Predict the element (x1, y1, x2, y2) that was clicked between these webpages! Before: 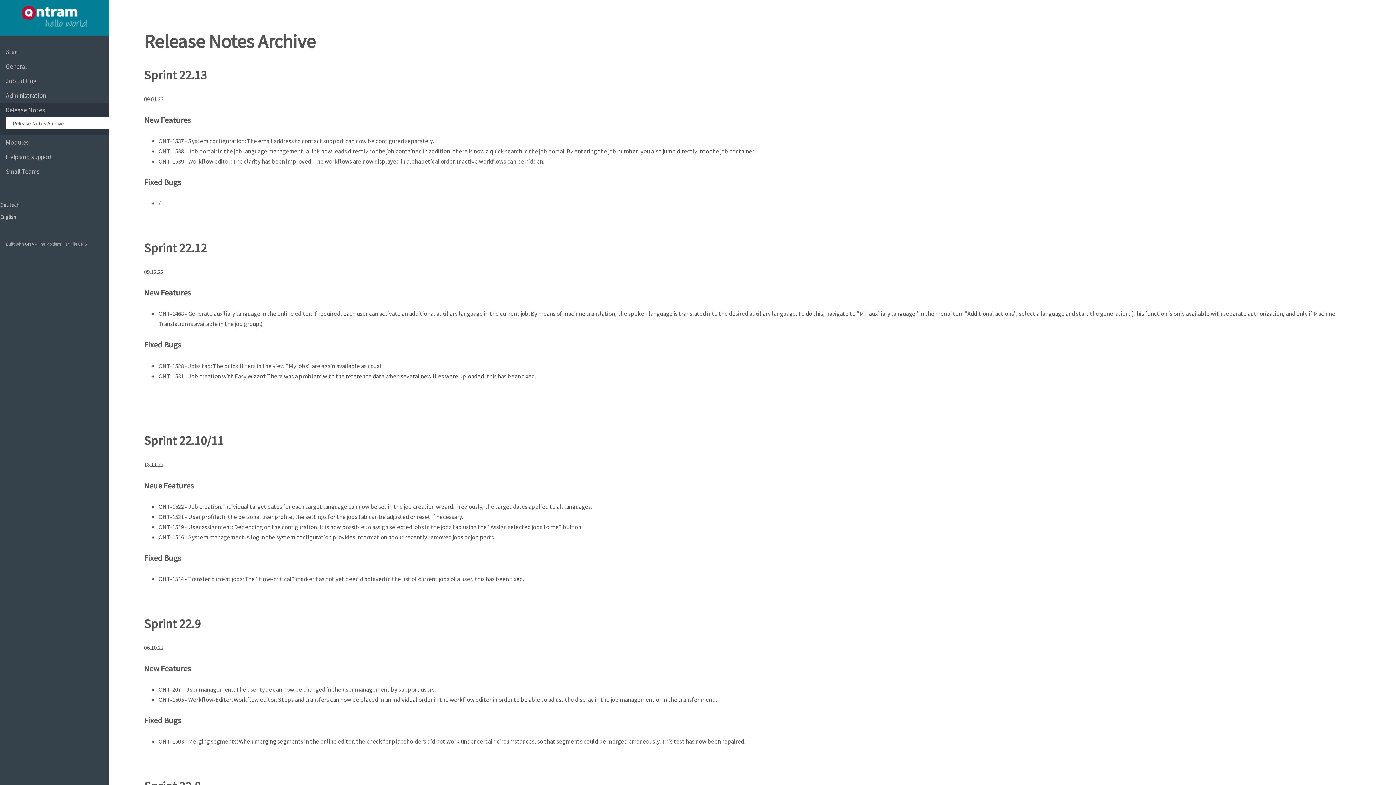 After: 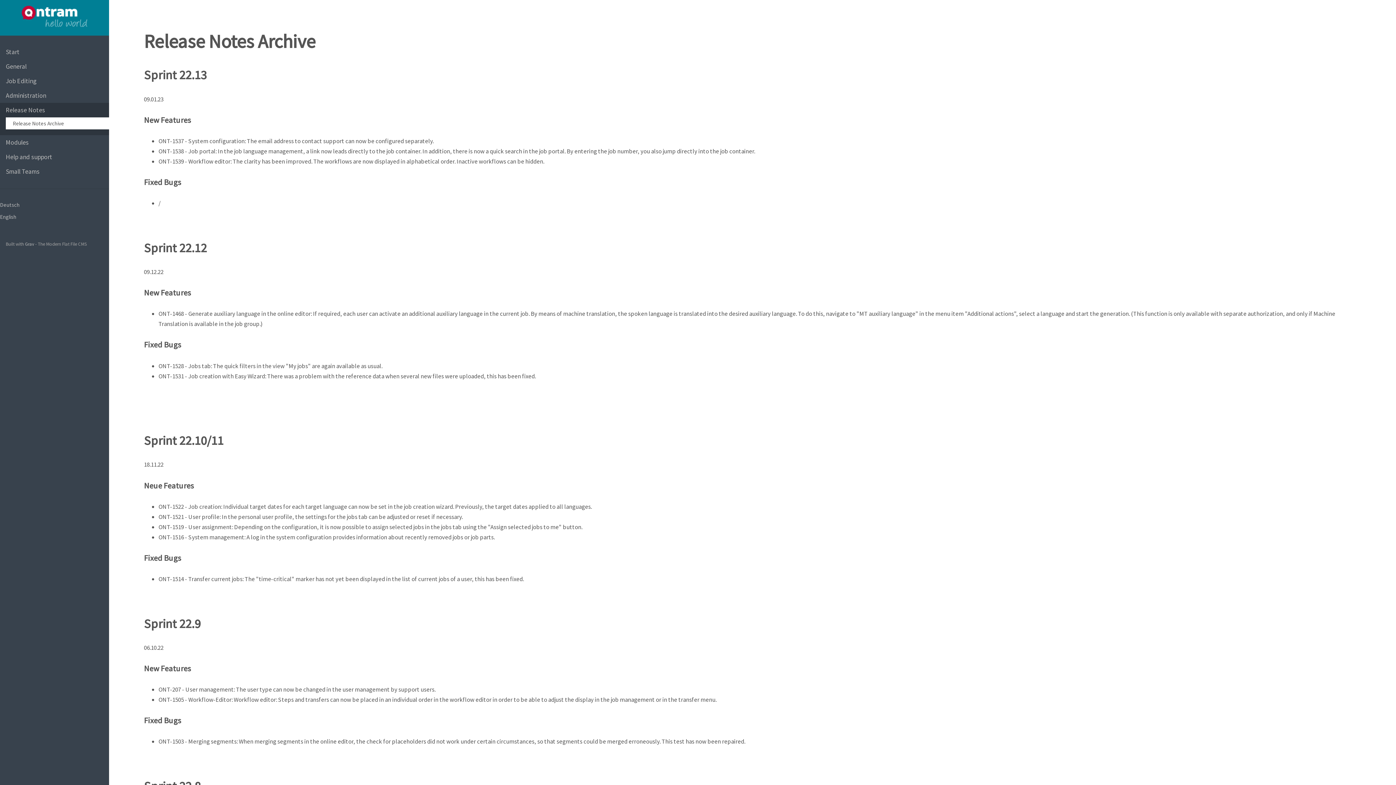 Action: label: Release Notes Archive bbox: (5, 117, 109, 129)